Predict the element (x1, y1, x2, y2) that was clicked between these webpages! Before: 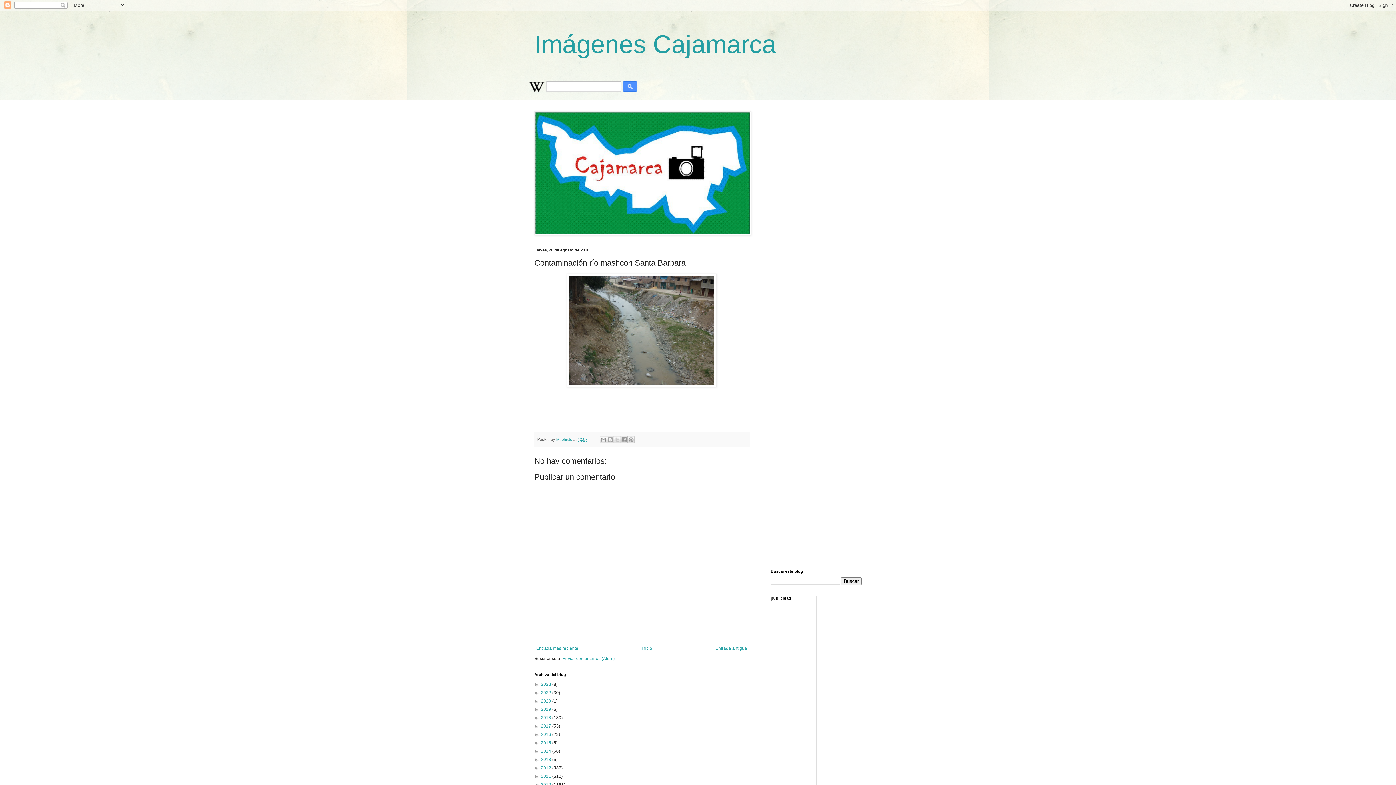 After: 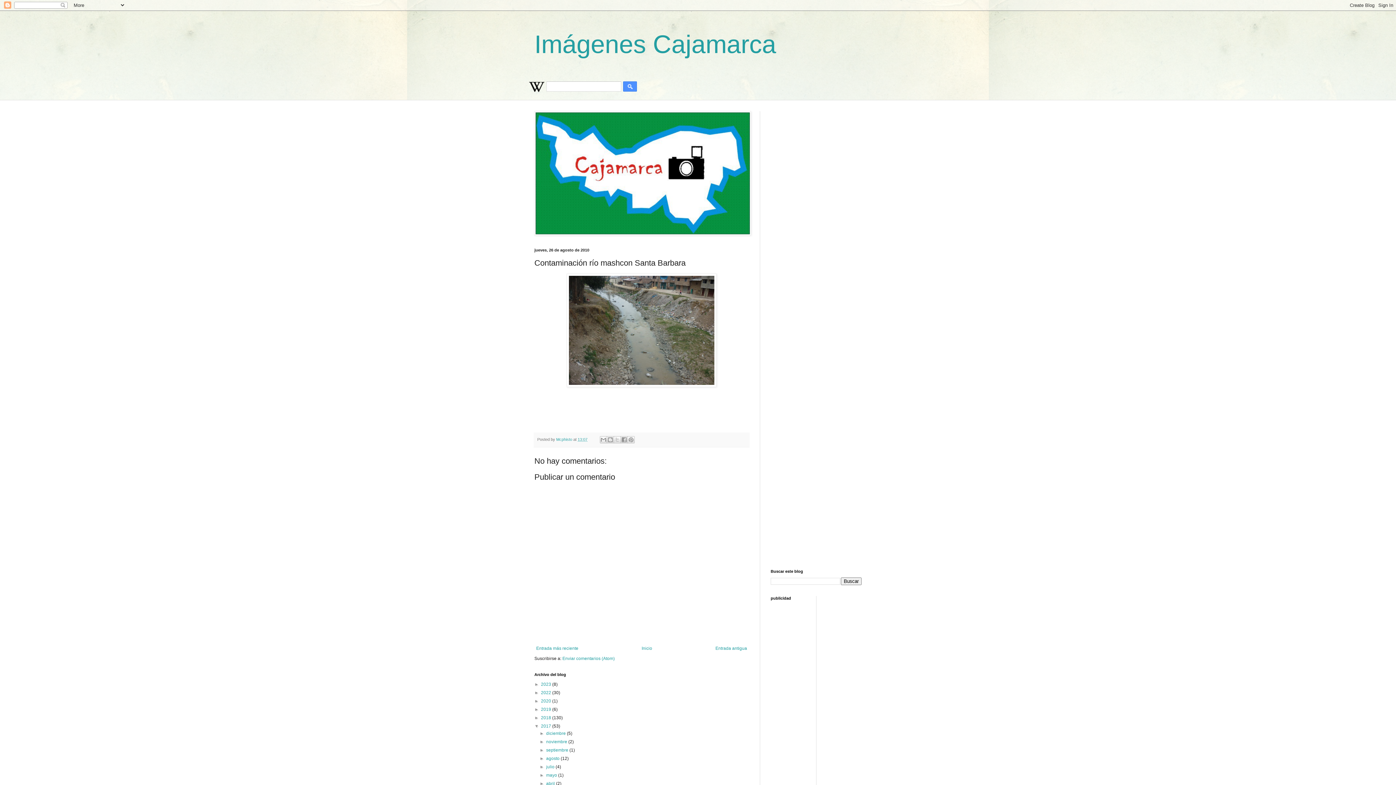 Action: label: ►   bbox: (534, 724, 541, 729)